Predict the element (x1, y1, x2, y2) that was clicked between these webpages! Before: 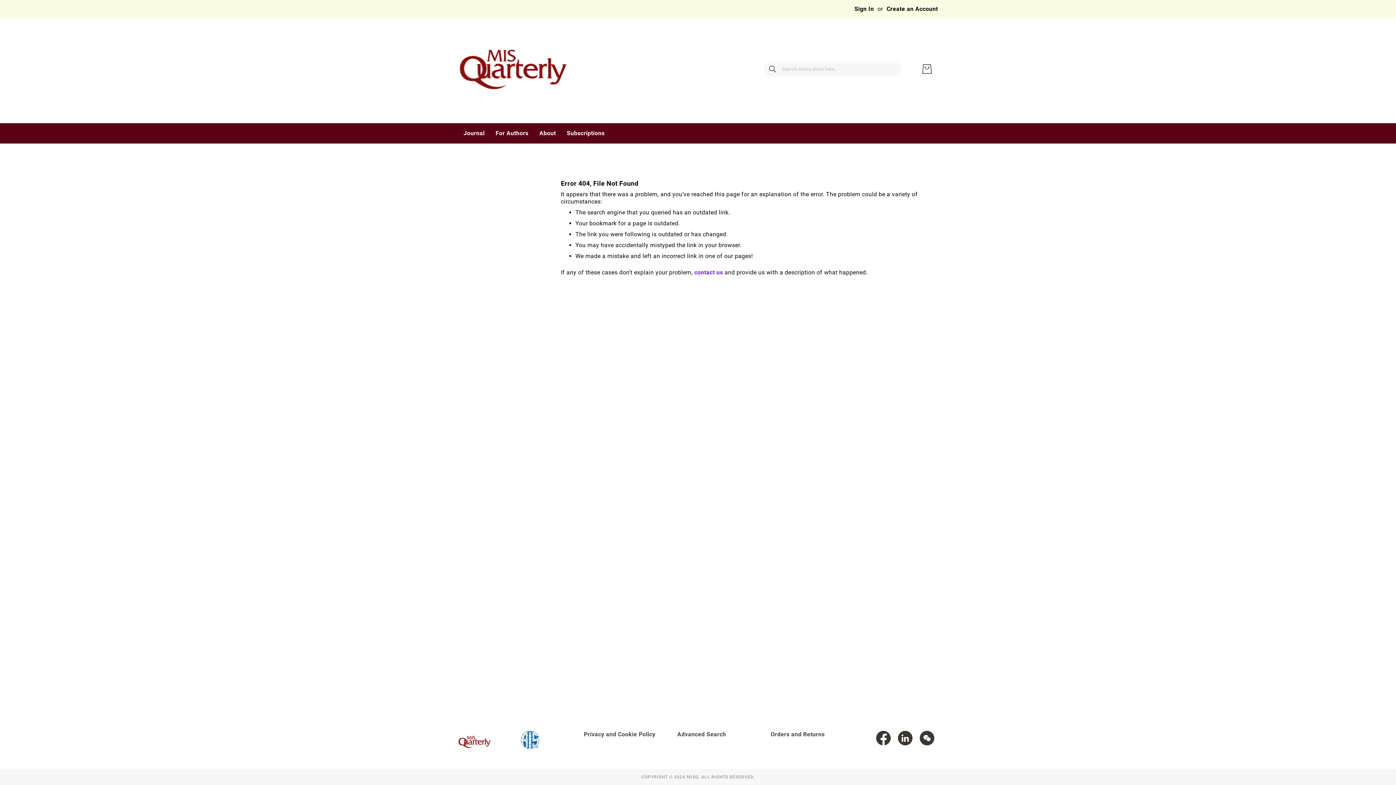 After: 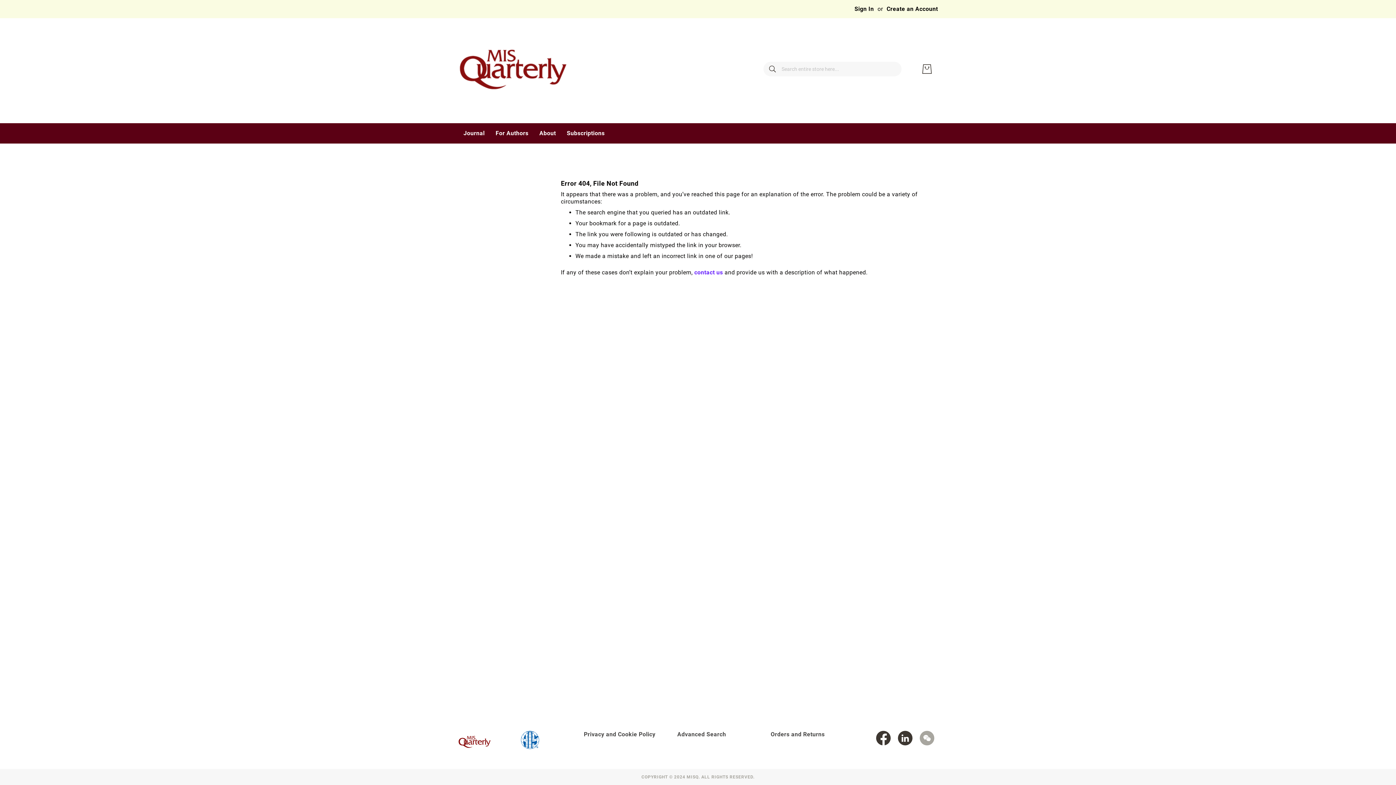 Action: bbox: (920, 731, 934, 745) label: WeChat